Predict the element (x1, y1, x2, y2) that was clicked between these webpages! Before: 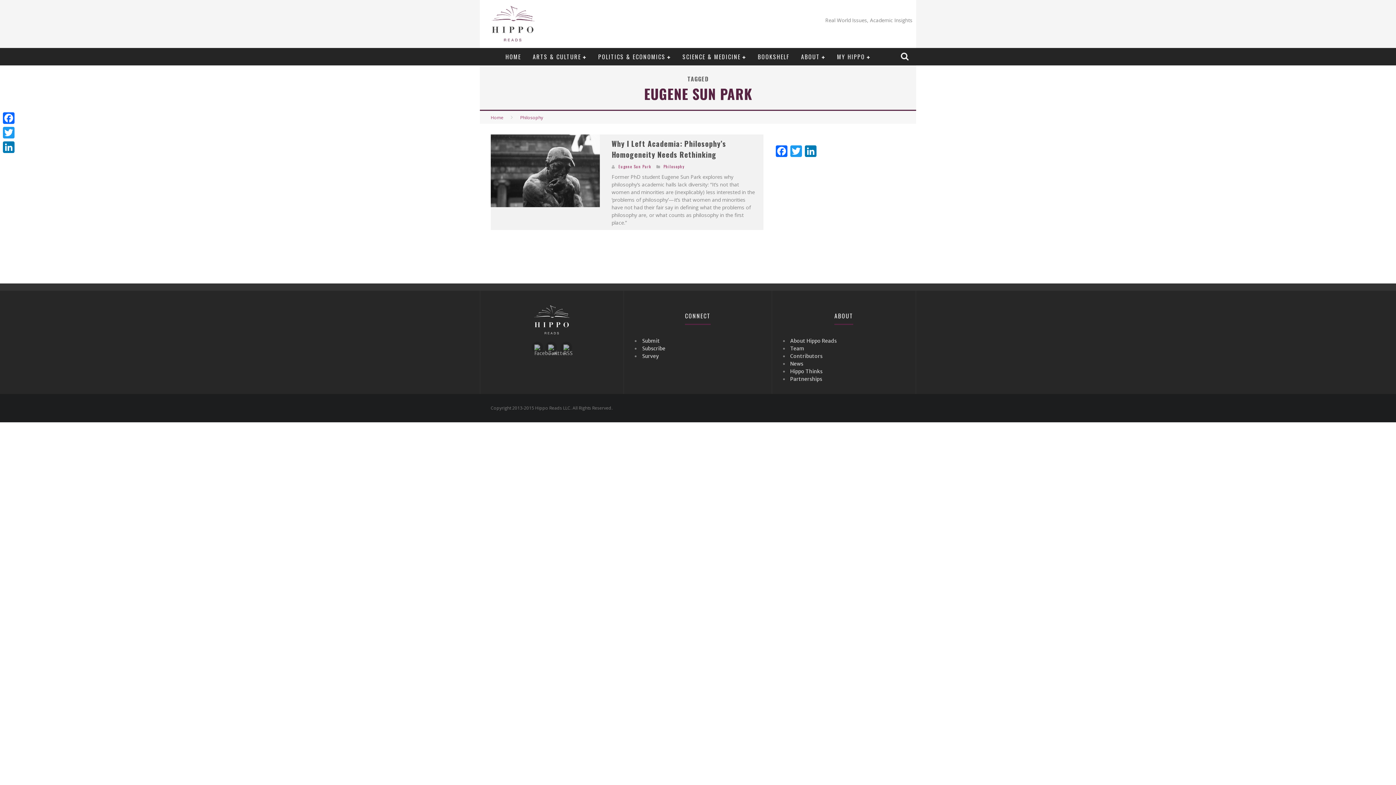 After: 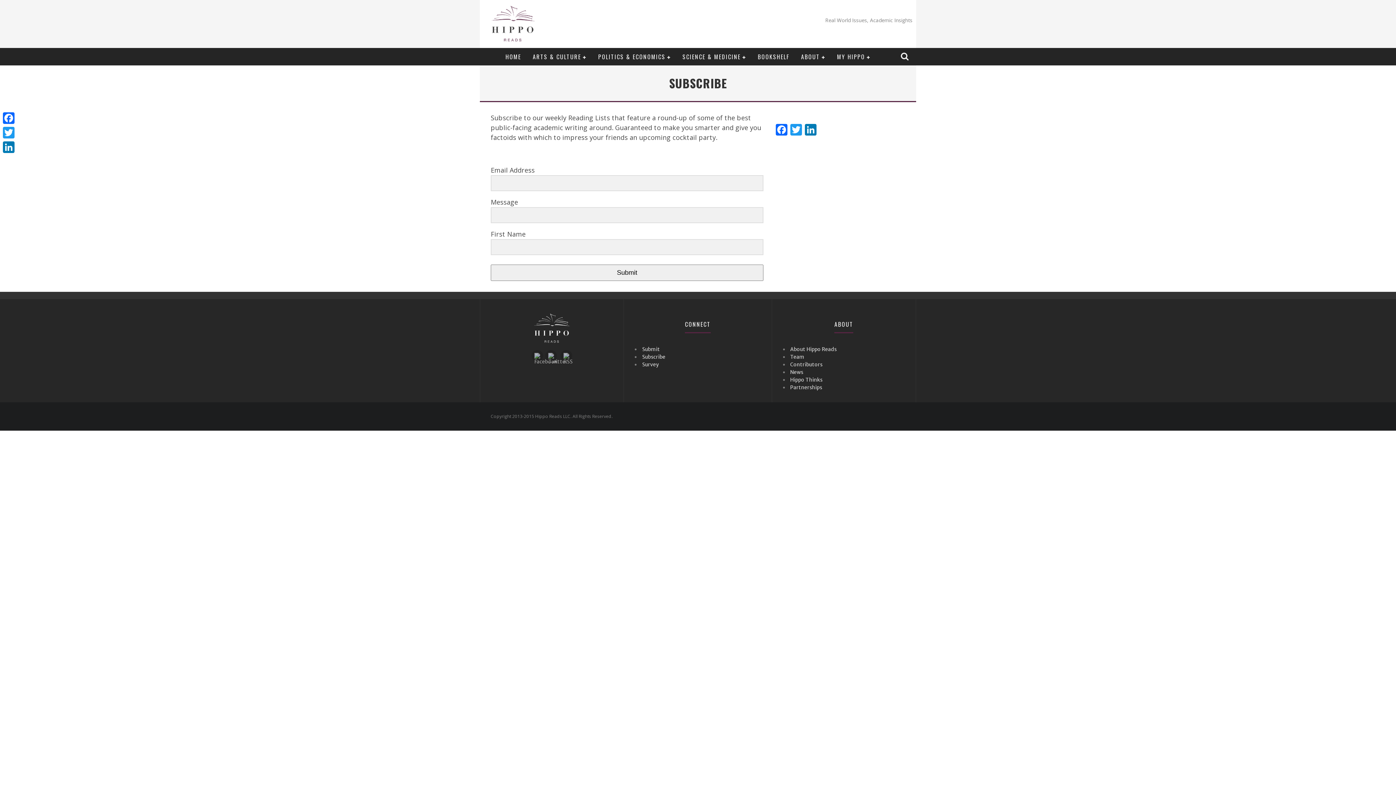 Action: label: Subscribe bbox: (642, 345, 665, 352)